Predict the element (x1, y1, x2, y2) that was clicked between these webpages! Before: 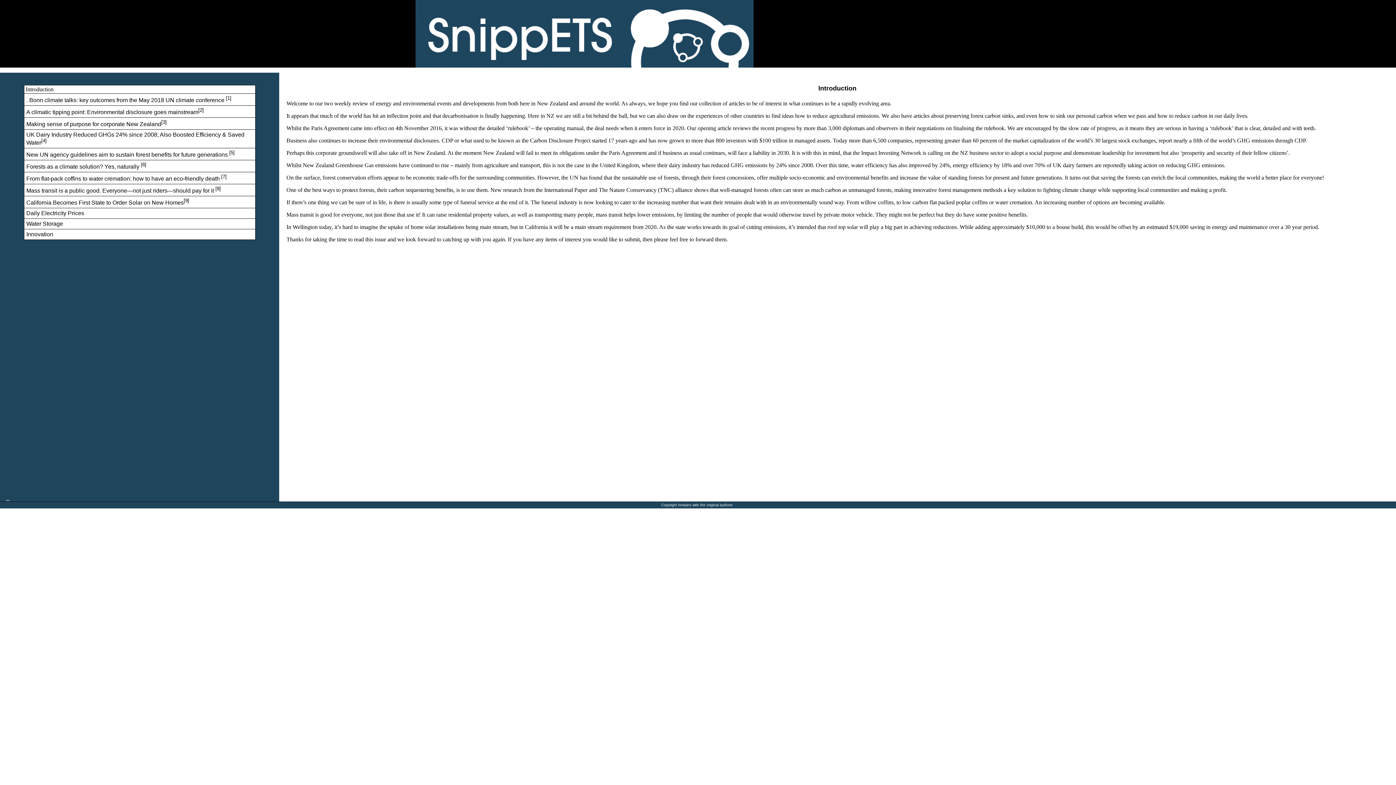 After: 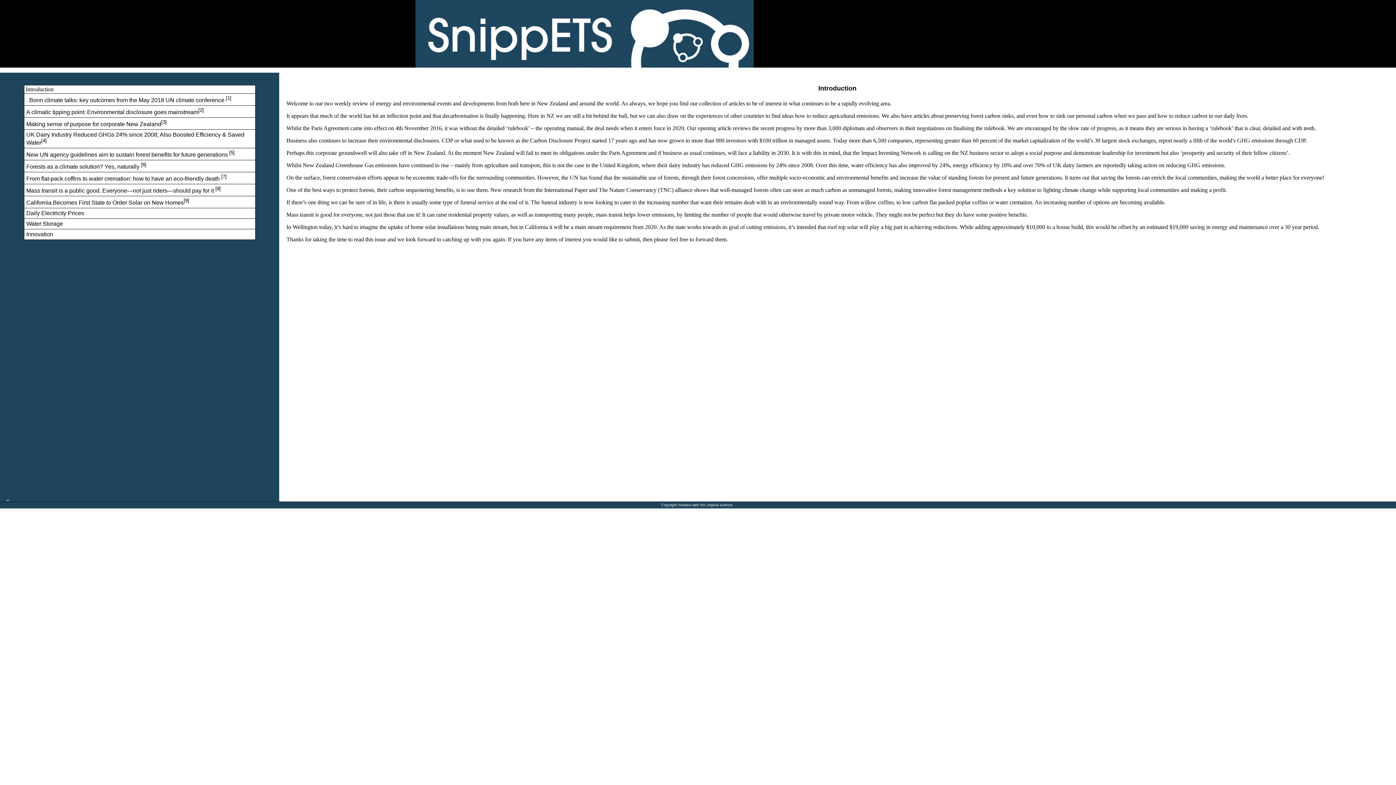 Action: bbox: (26, 151, 234, 157) label: New UN agency guidelines aim to sustain forest benefits for future generations [5]